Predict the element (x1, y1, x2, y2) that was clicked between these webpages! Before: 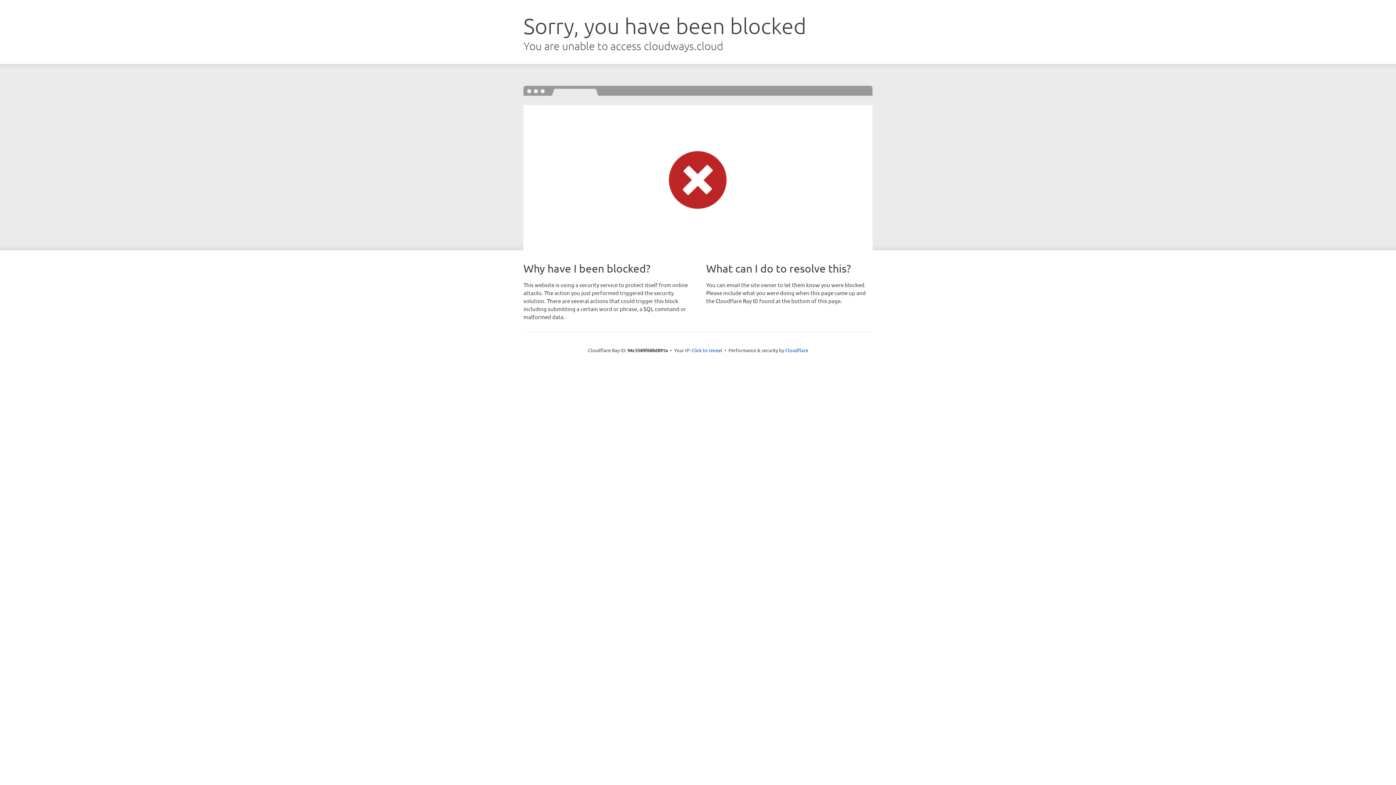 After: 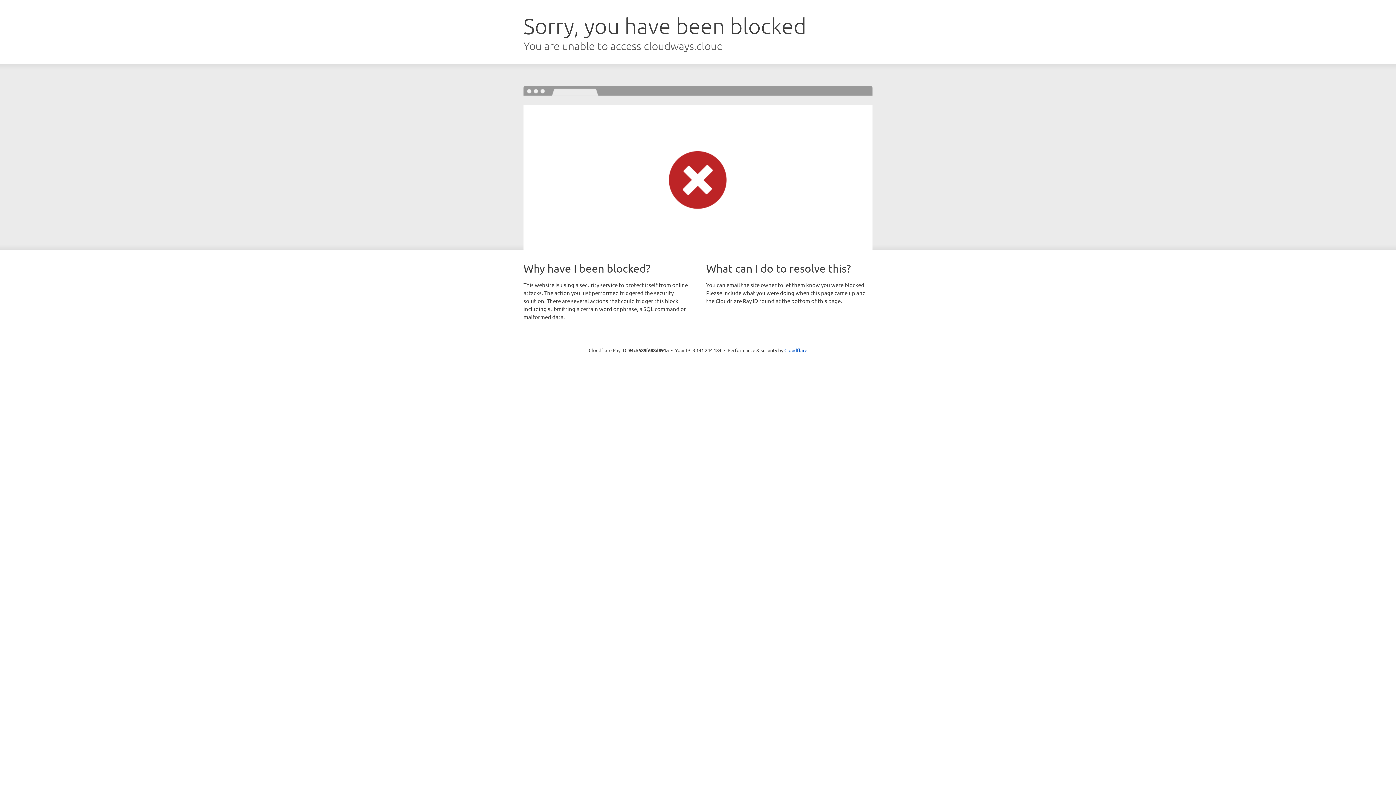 Action: label: Click to reveal bbox: (691, 346, 722, 353)